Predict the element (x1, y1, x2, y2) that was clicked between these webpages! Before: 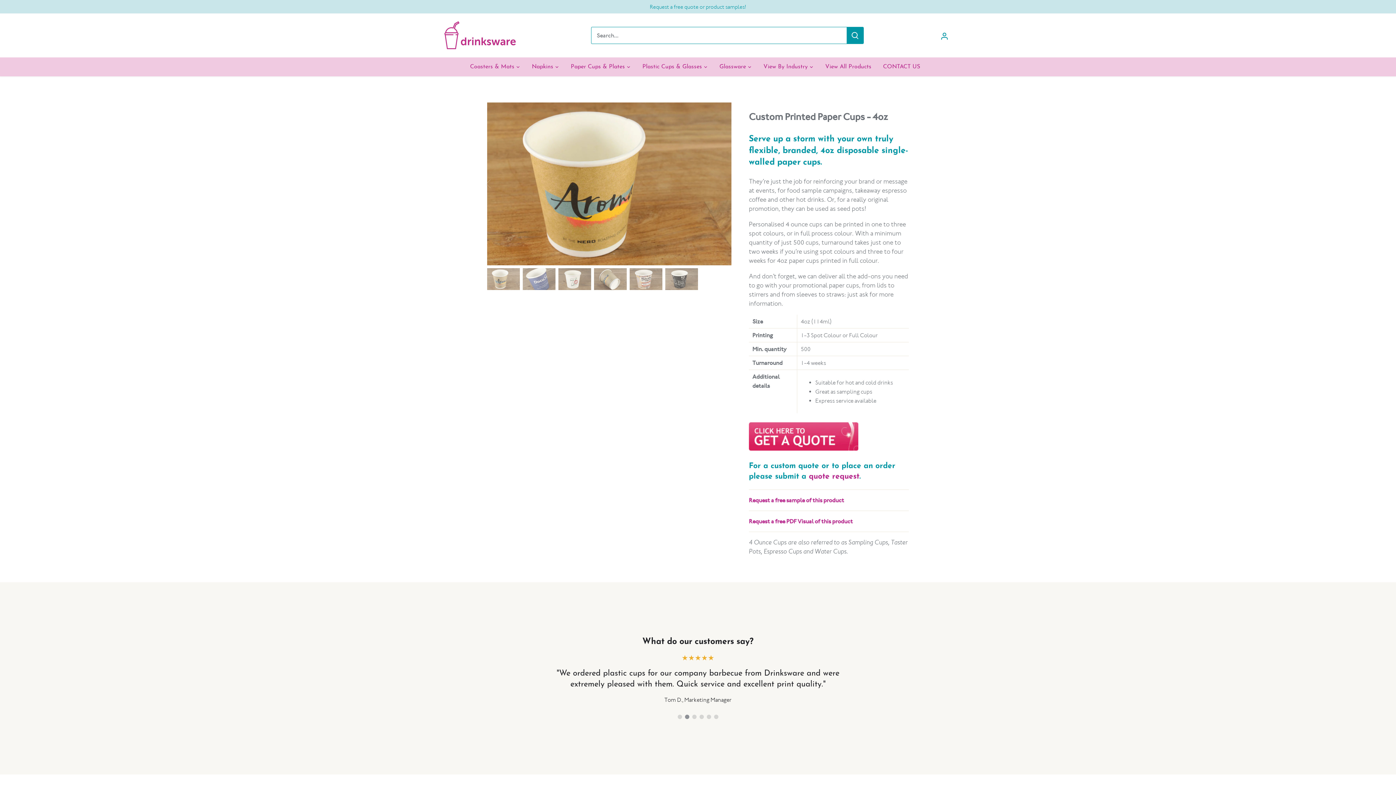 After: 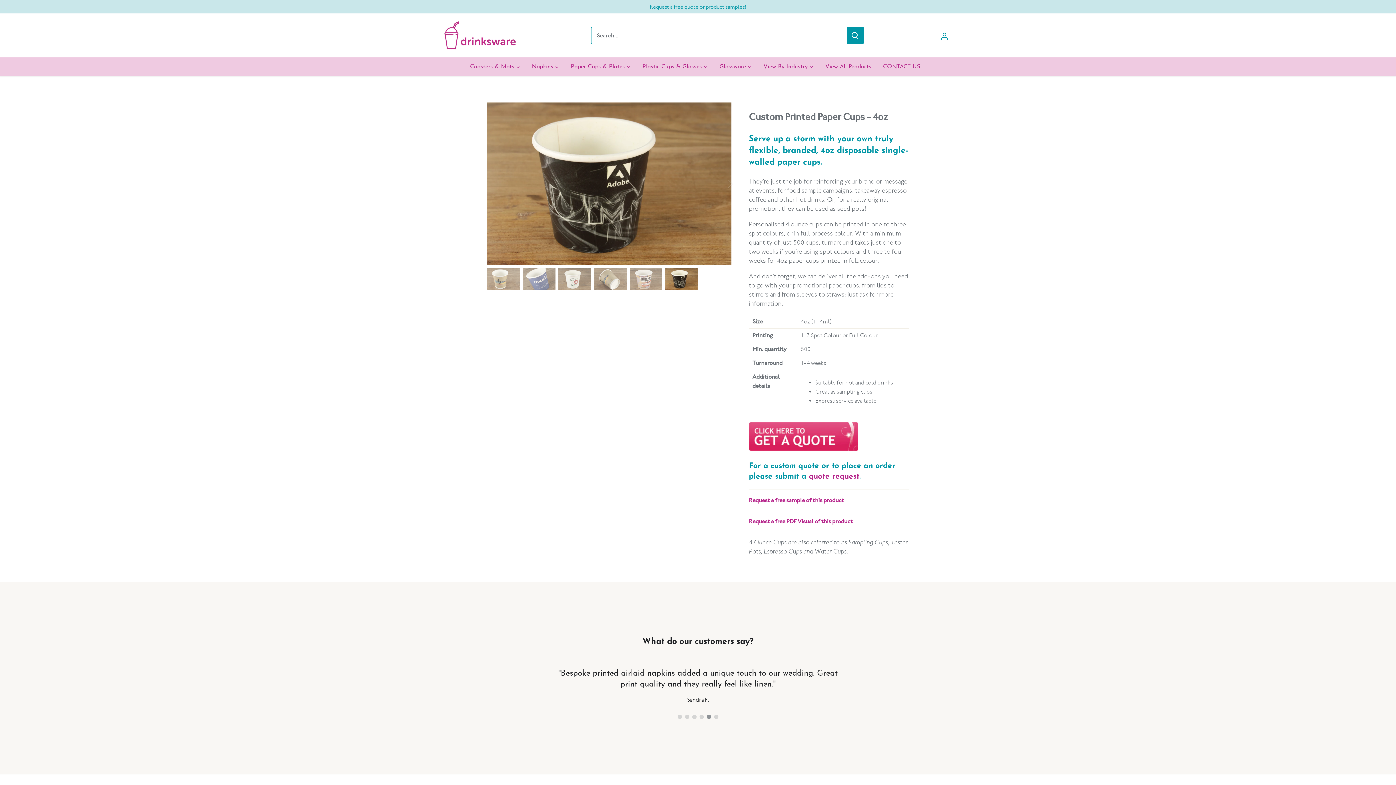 Action: label: Select thumbnail bbox: (665, 268, 698, 290)